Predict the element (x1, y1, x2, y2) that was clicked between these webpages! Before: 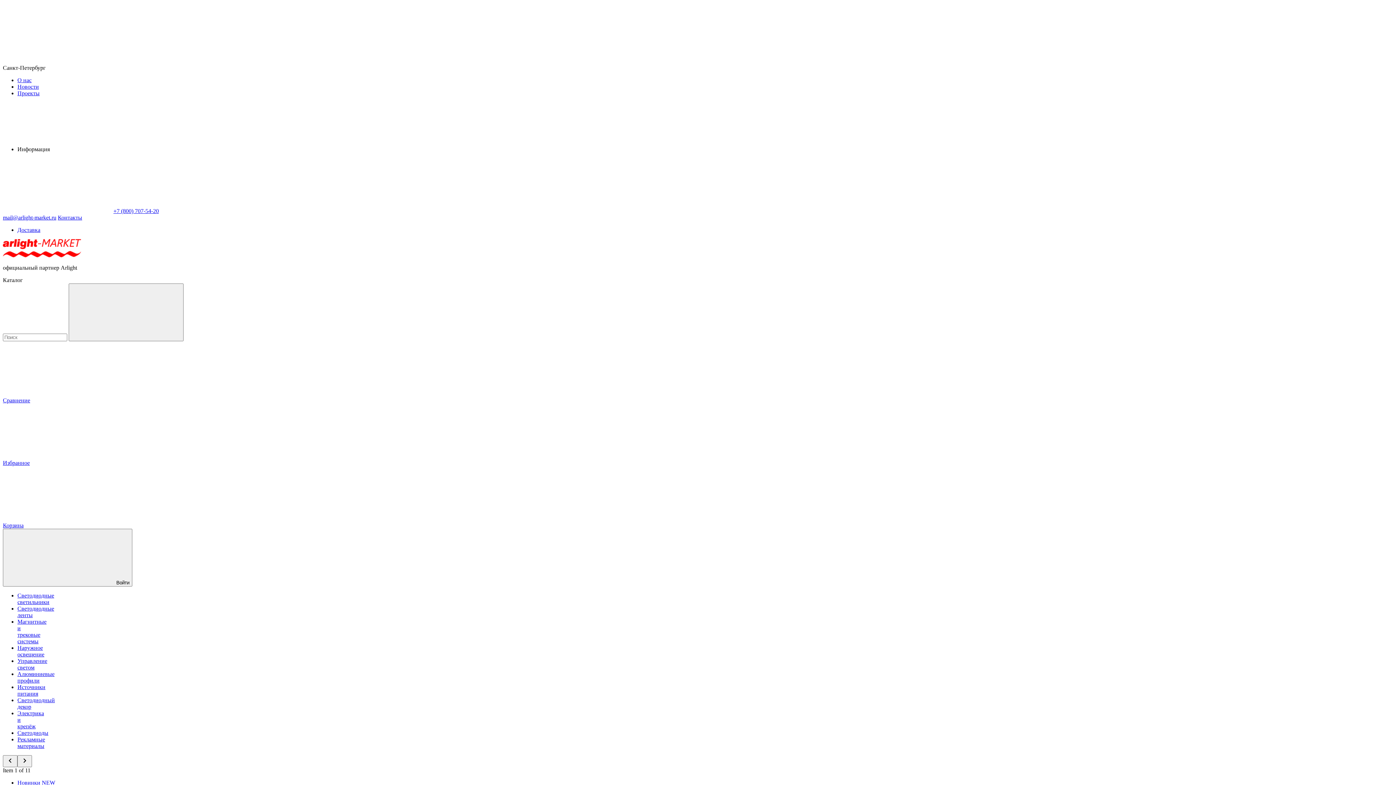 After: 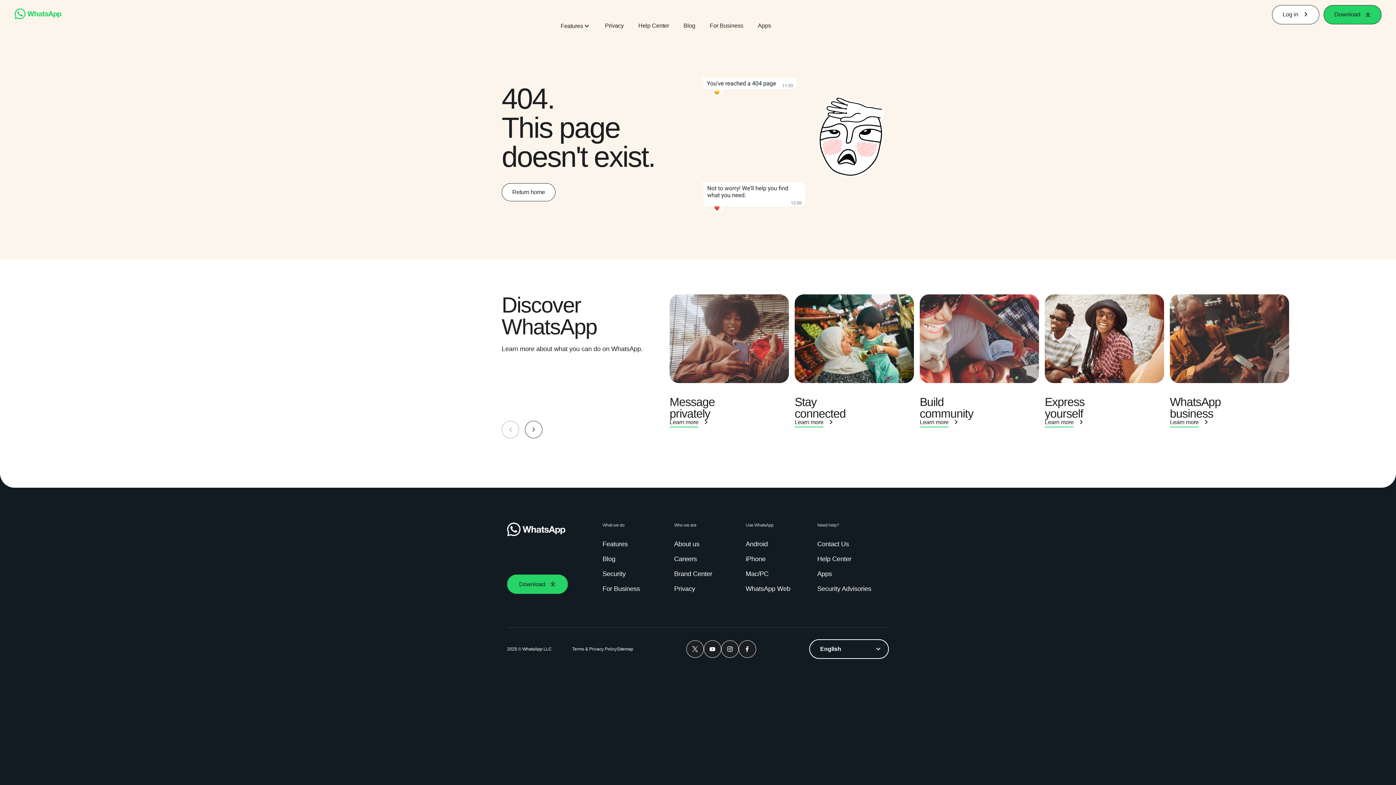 Action: bbox: (2, 208, 112, 214)